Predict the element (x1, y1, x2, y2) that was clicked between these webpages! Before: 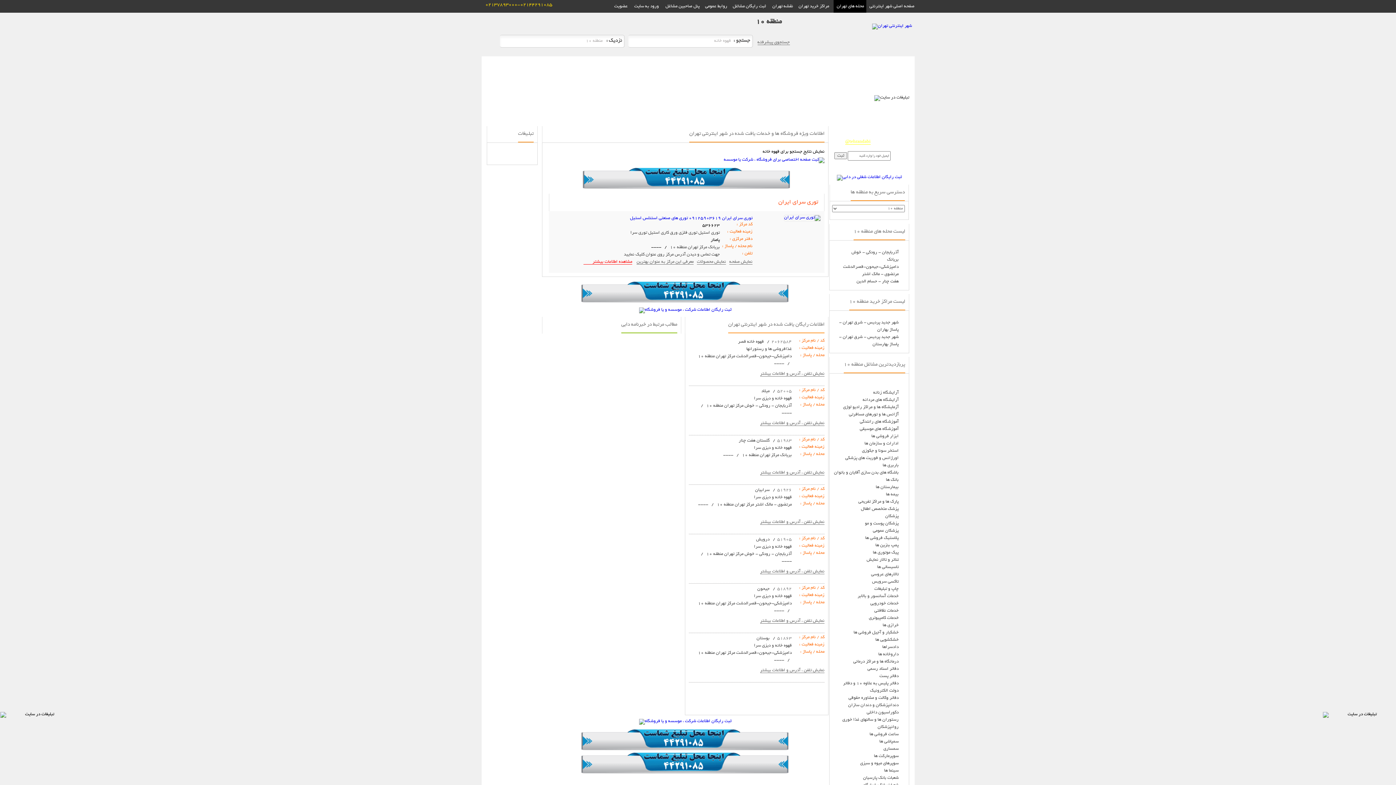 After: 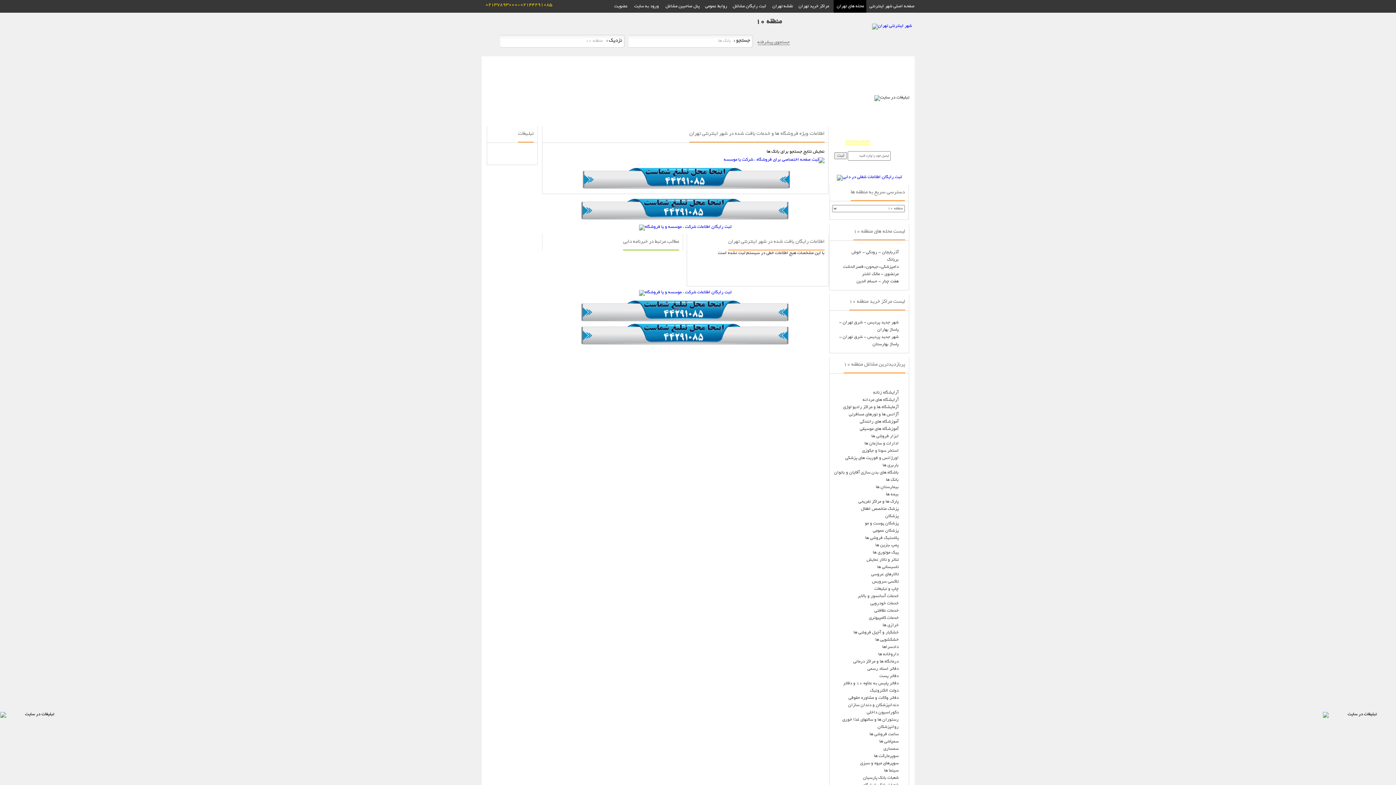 Action: label: بانک ها bbox: (886, 477, 898, 482)